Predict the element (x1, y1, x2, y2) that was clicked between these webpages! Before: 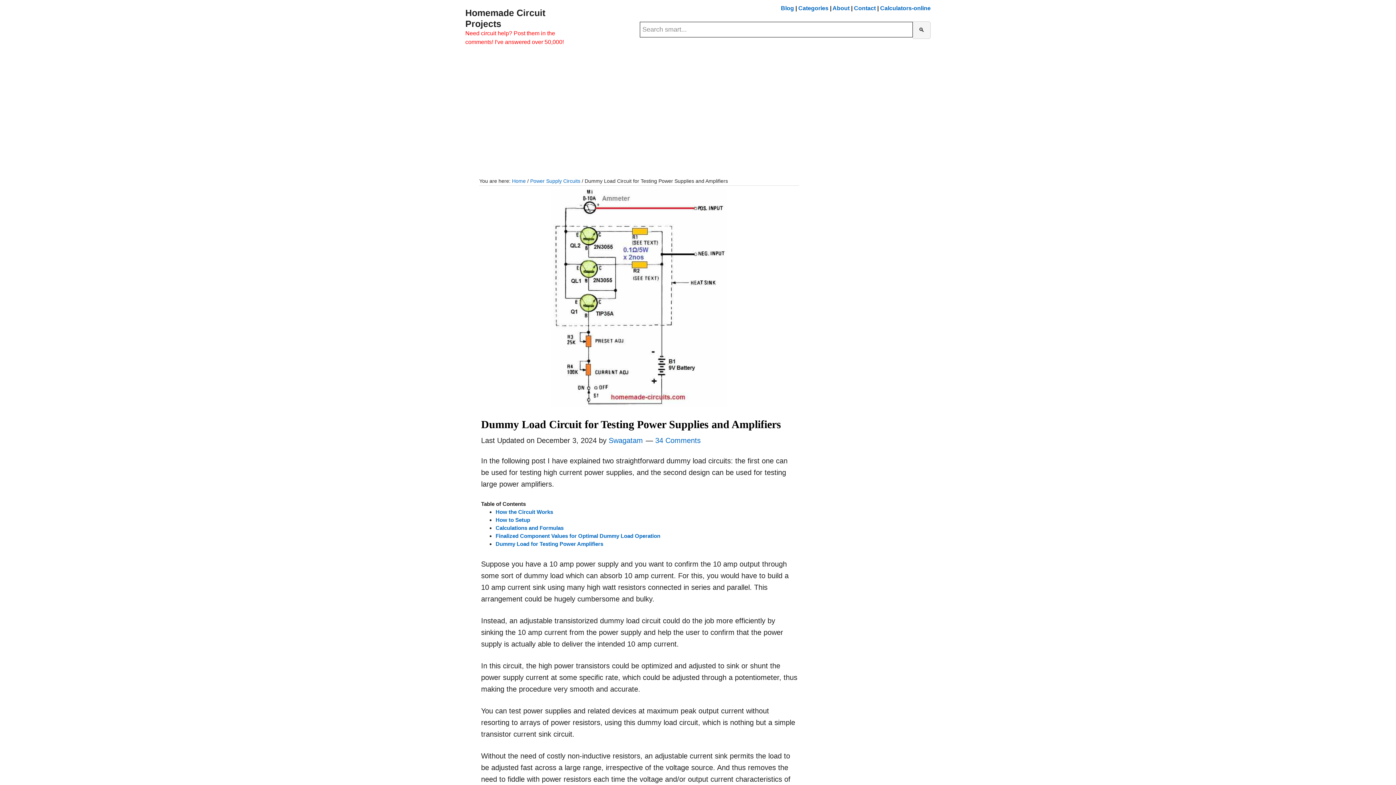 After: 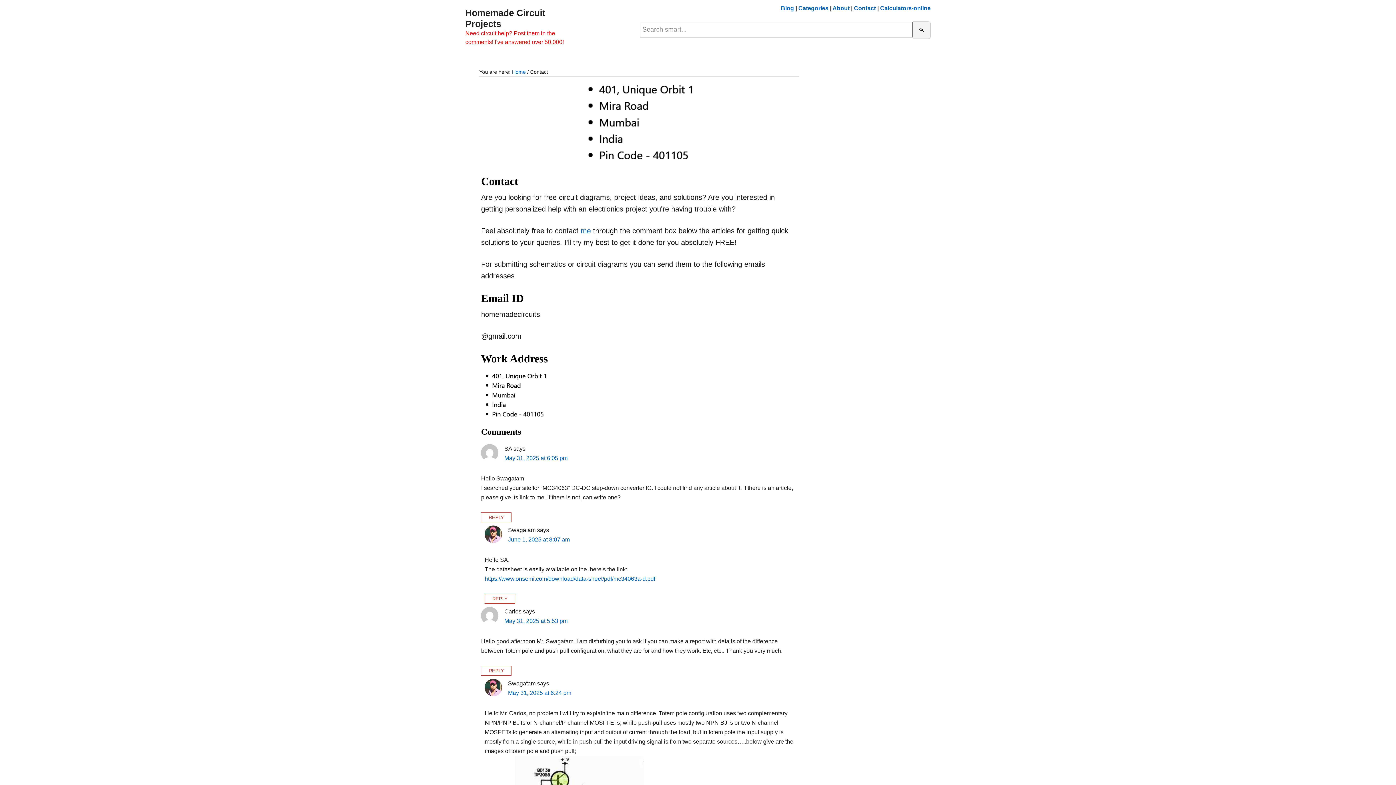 Action: bbox: (854, 5, 876, 11) label: Contact